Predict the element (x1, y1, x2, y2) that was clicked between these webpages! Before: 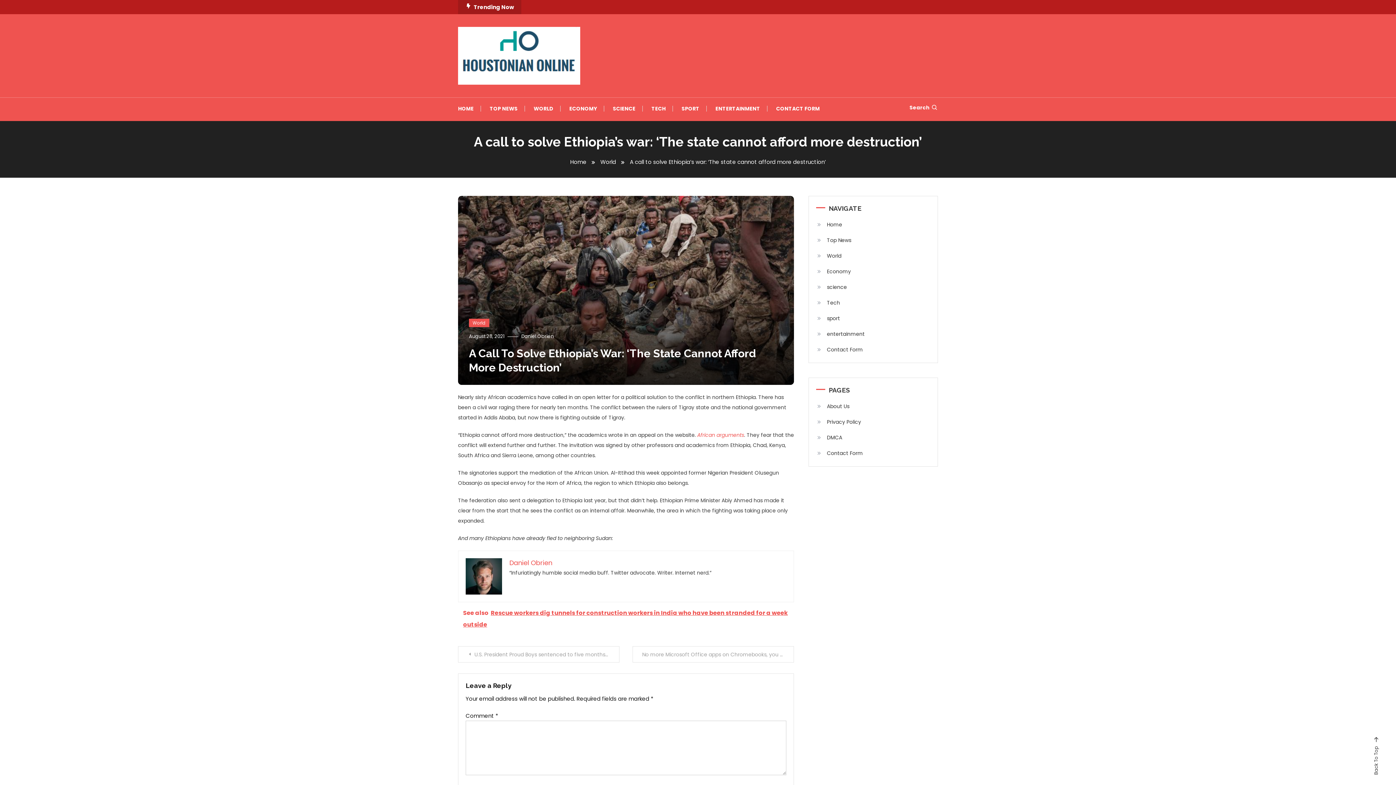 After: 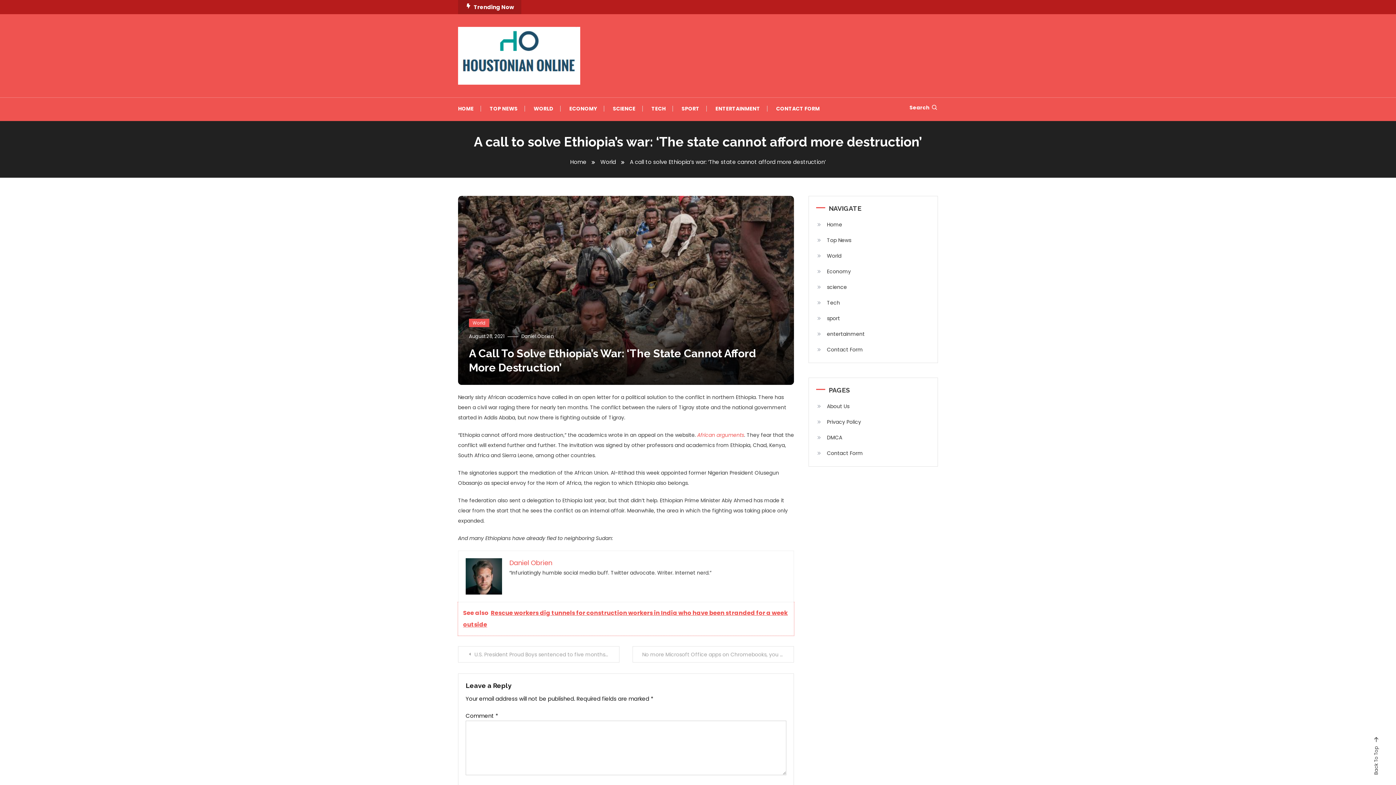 Action: label: See also  Rescue workers dig tunnels for construction workers in India who have been stranded for a week outside bbox: (458, 602, 794, 635)